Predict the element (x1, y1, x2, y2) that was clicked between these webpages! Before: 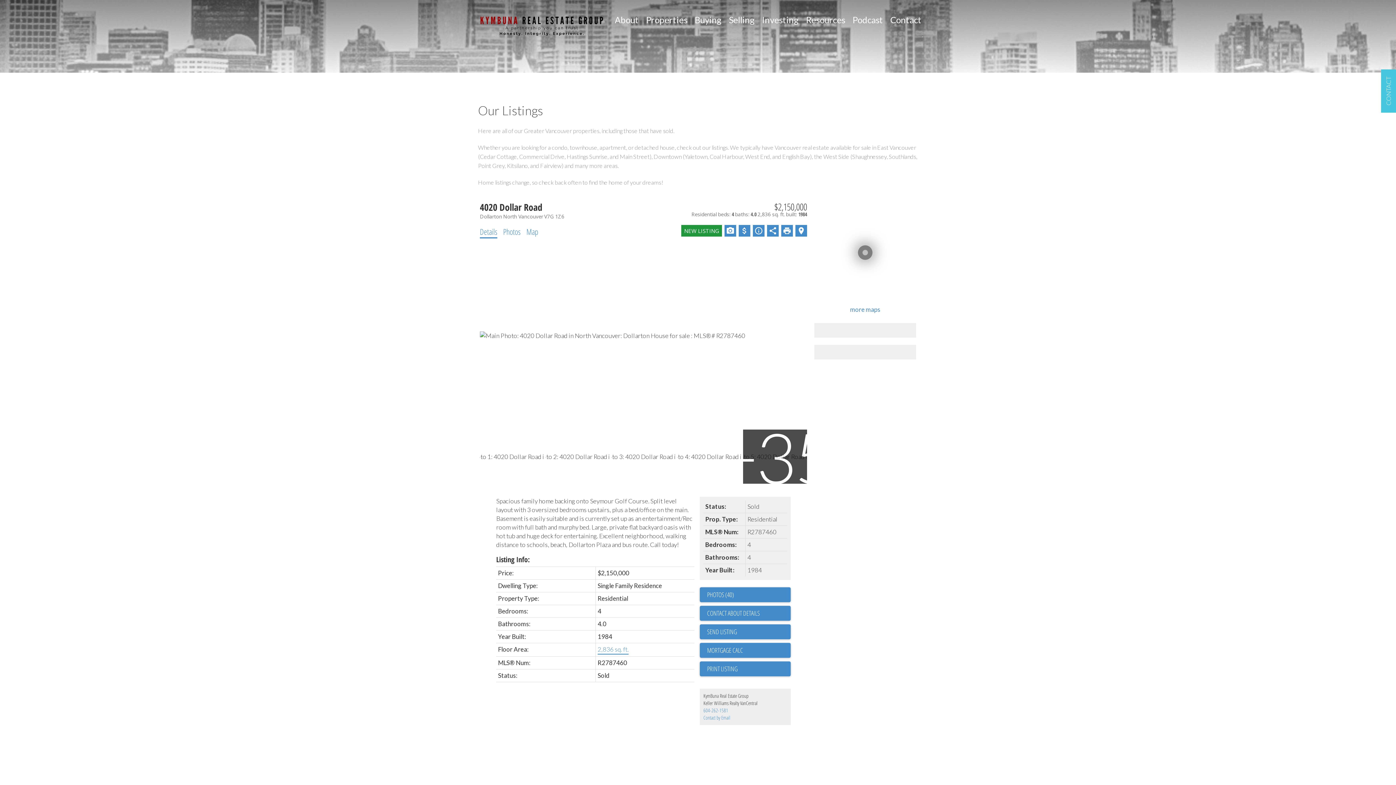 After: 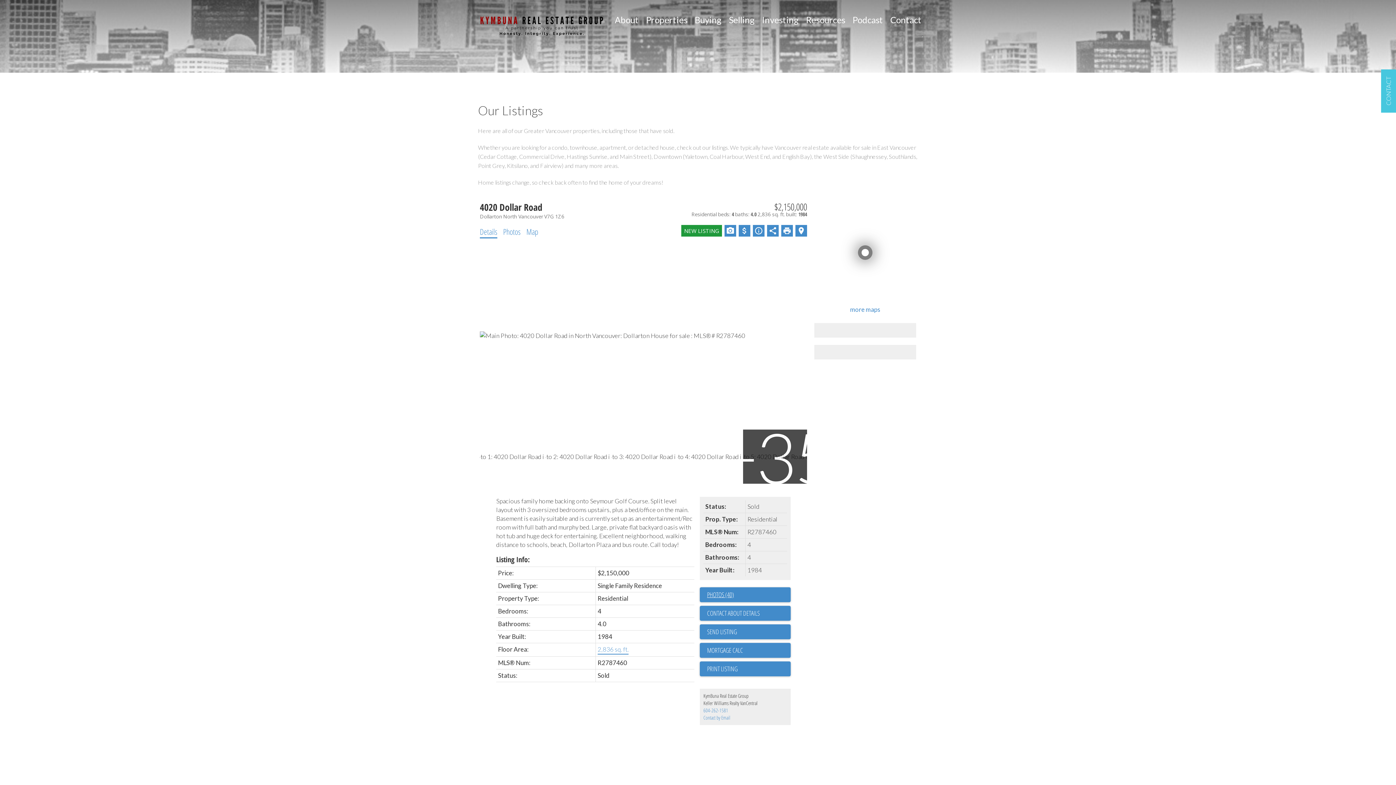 Action: bbox: (707, 590, 790, 599) label: PHOTOS (40)